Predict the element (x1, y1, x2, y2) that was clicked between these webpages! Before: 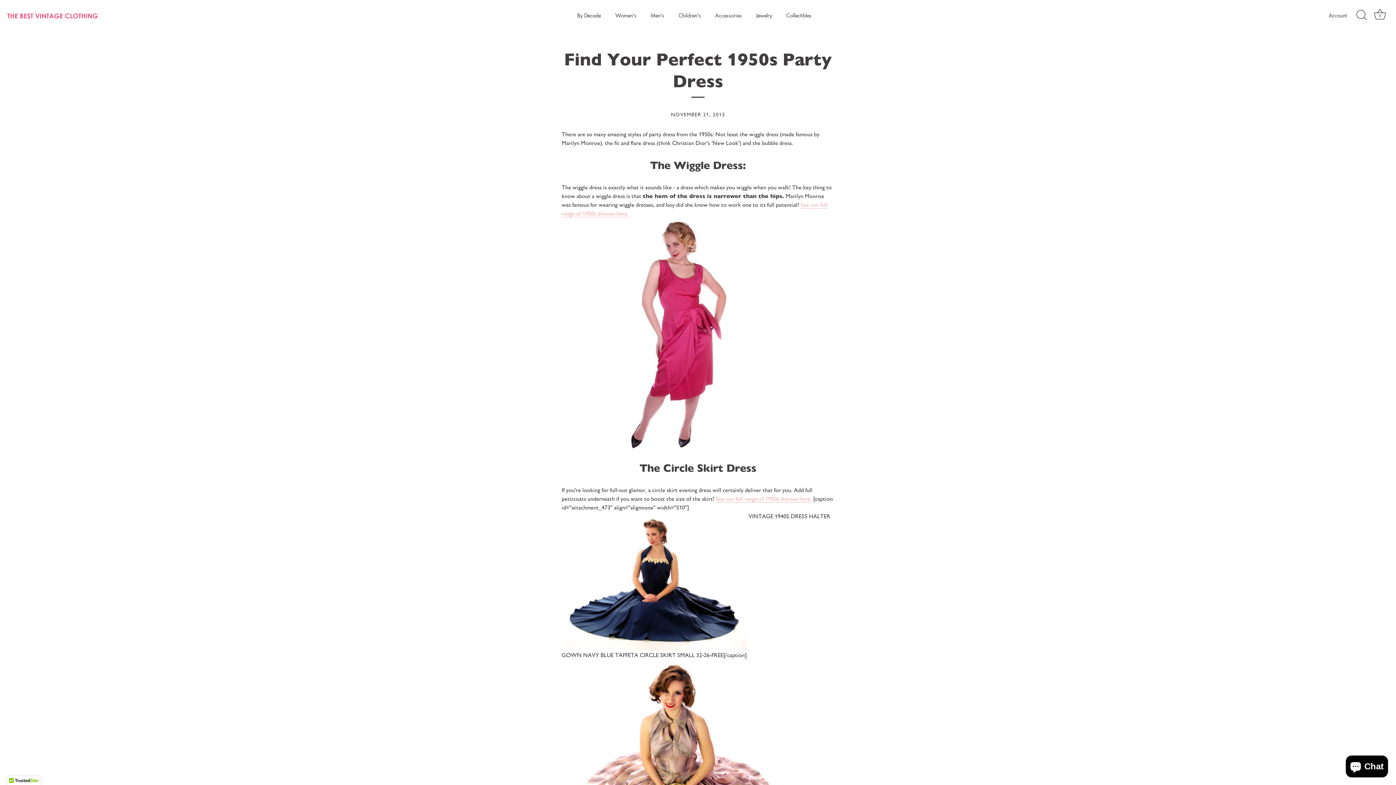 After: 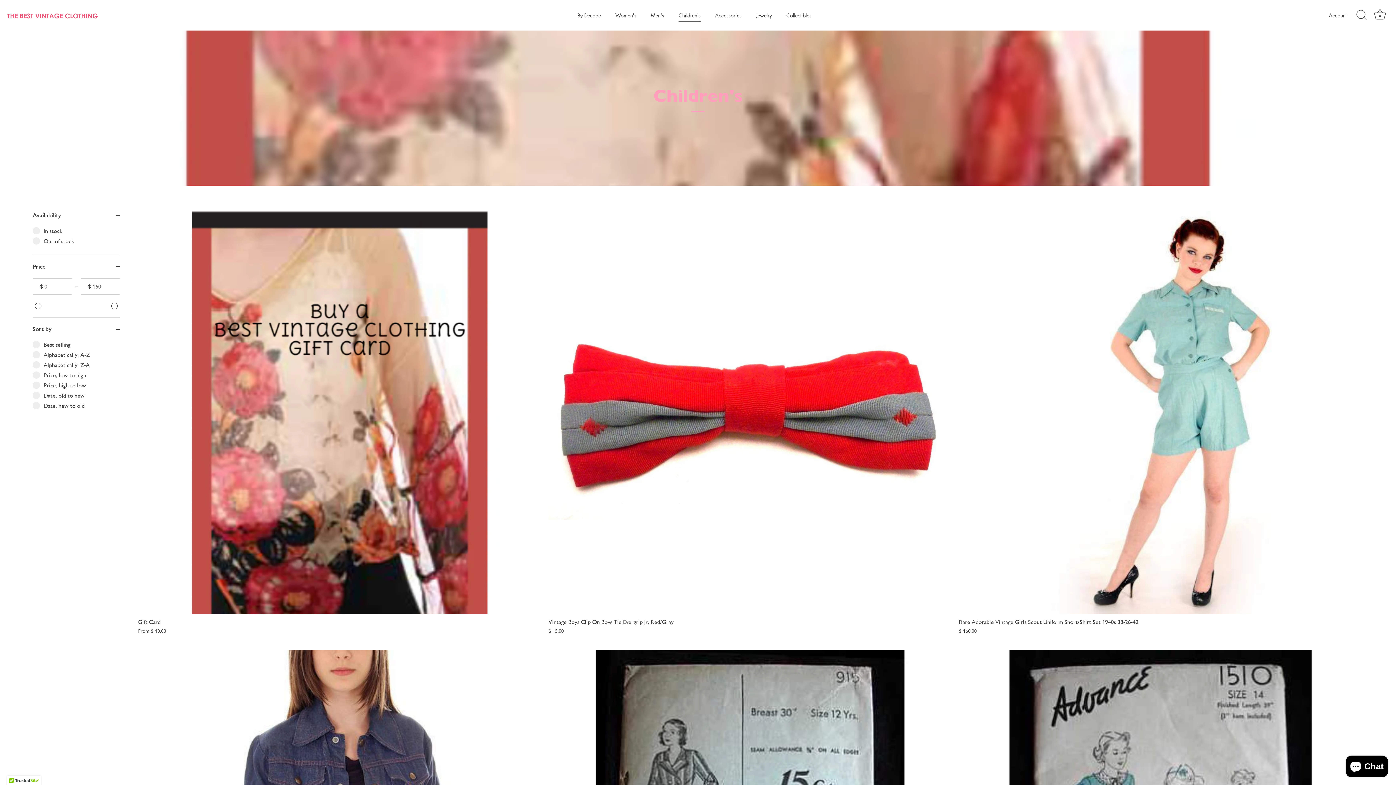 Action: bbox: (672, 8, 707, 22) label: Children's